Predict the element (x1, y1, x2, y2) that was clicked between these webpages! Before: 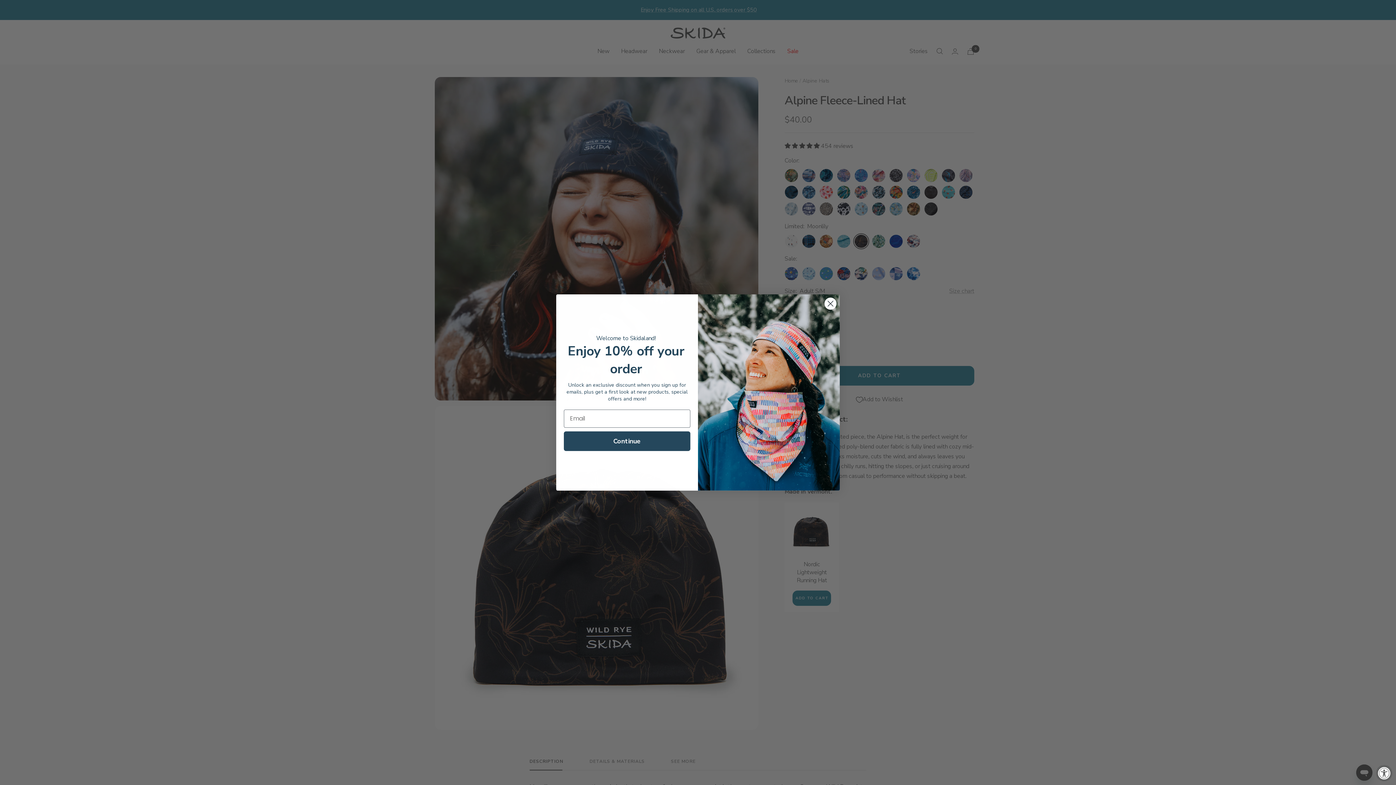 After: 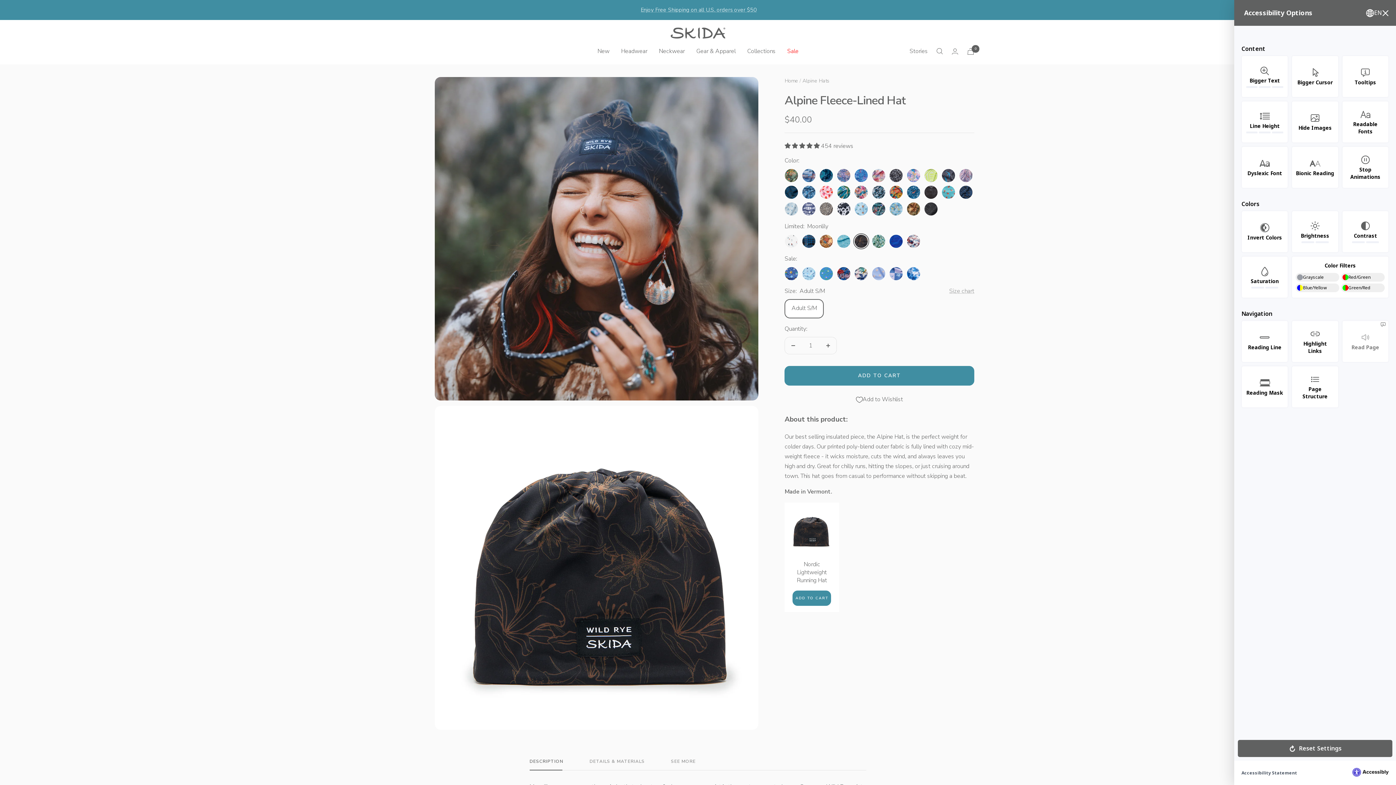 Action: label: Accessibility Widget, click to open bbox: (1376, 765, 1392, 781)